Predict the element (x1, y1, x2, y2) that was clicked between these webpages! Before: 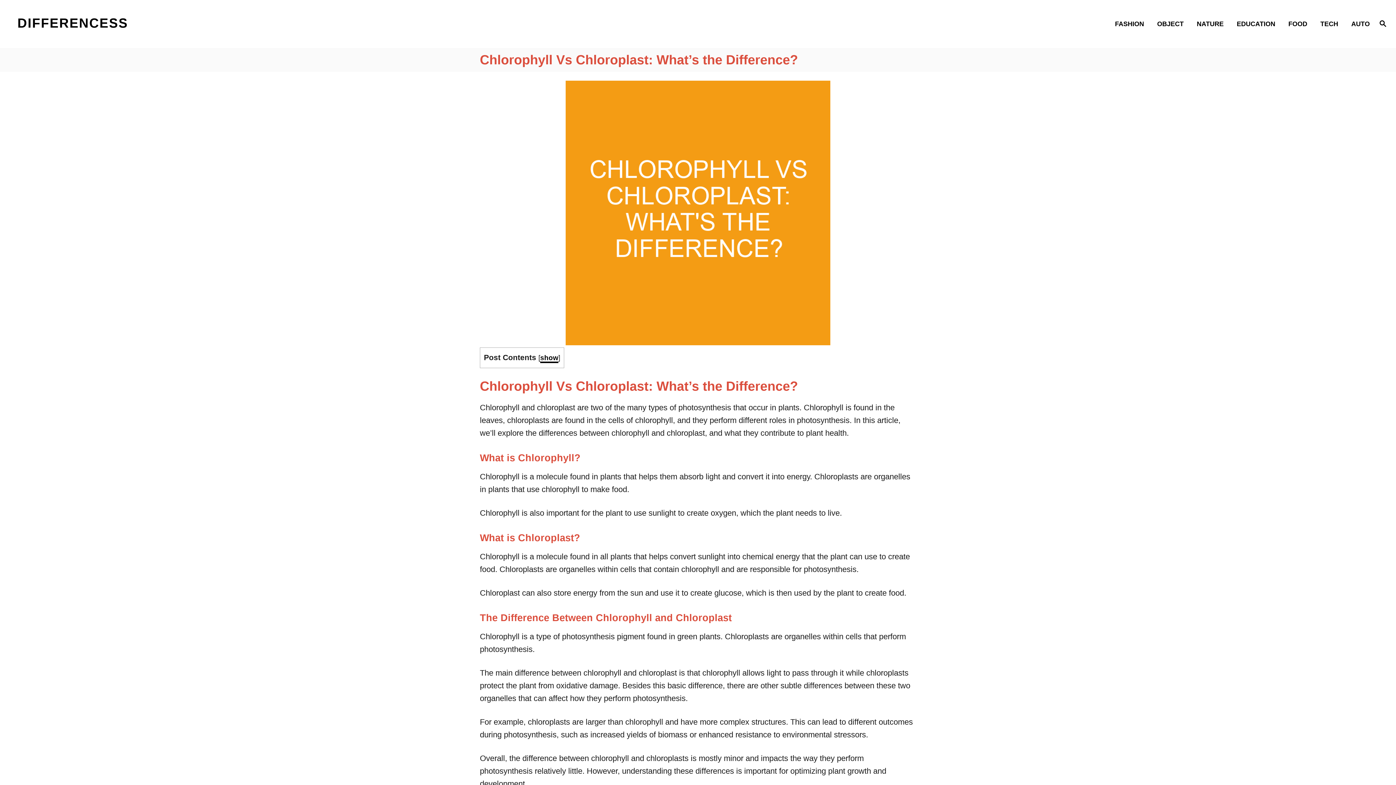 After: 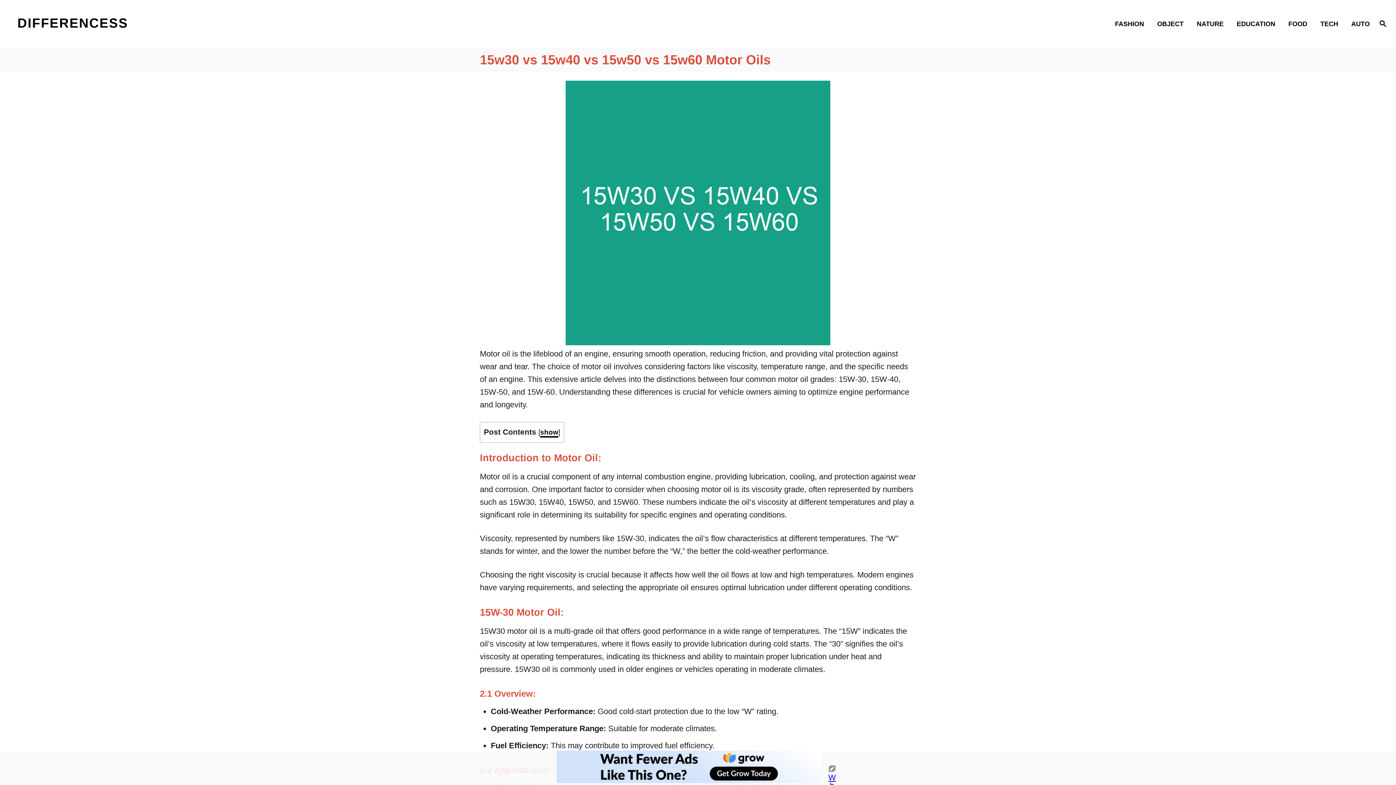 Action: label: AUTO bbox: (1347, 14, 1370, 33)